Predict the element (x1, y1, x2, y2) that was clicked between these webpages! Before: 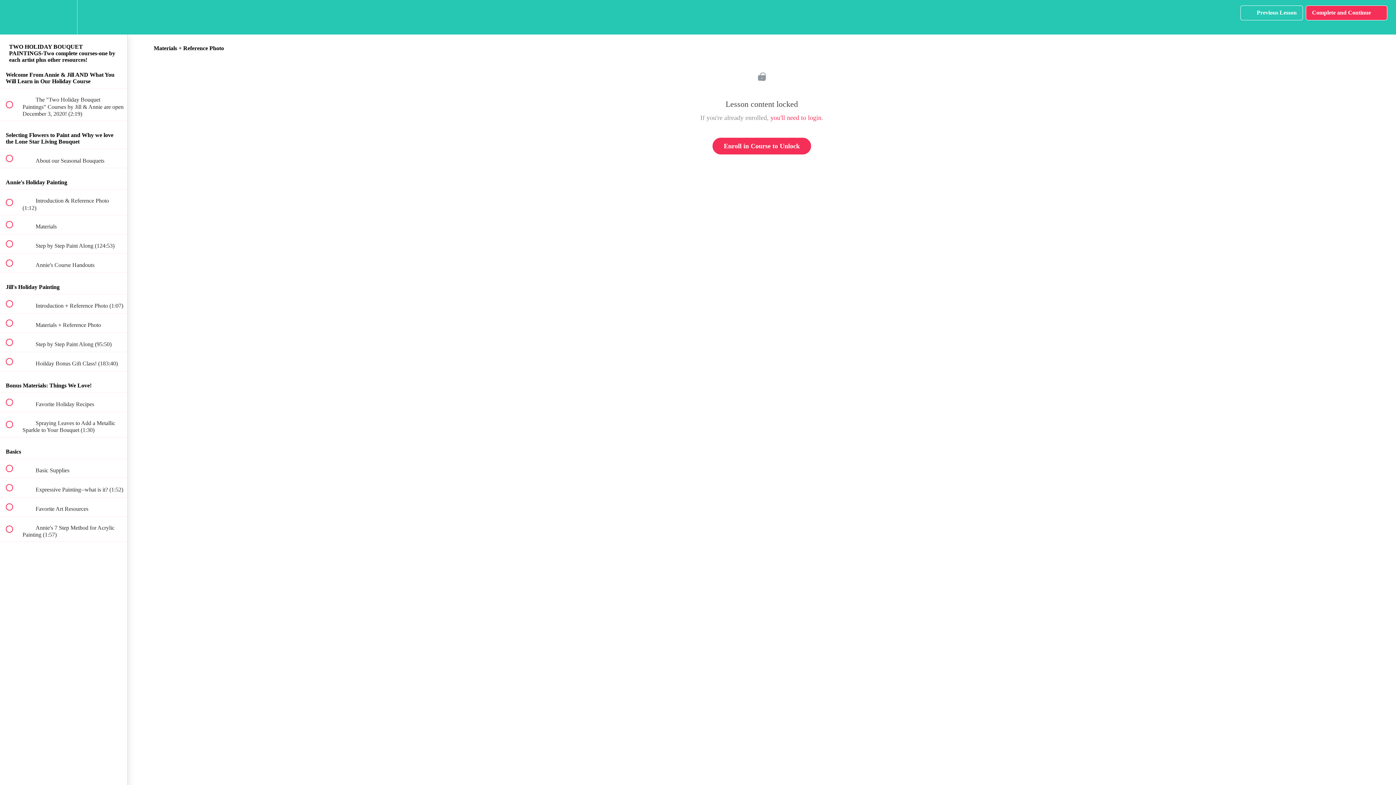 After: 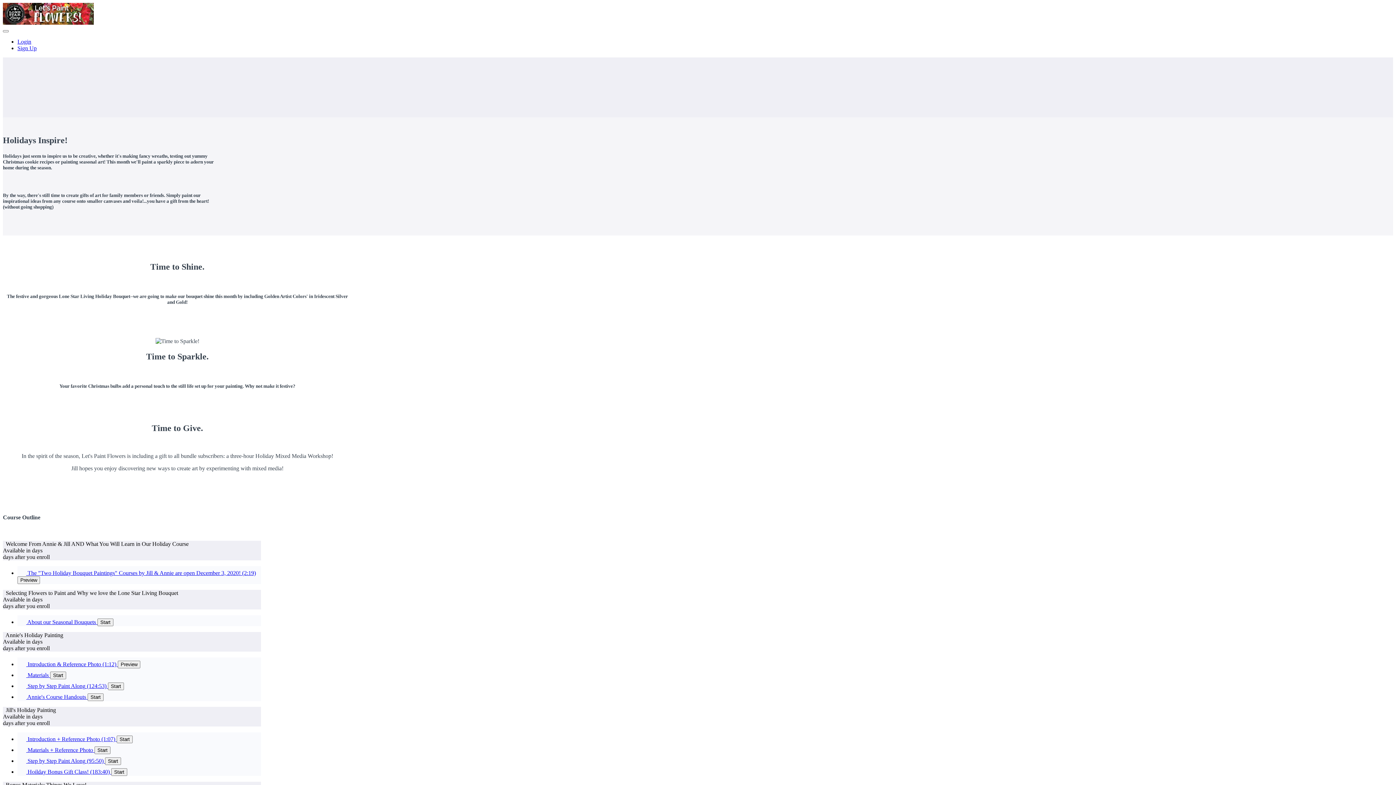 Action: bbox: (712, 137, 811, 154) label: Enroll in Course to Unlock